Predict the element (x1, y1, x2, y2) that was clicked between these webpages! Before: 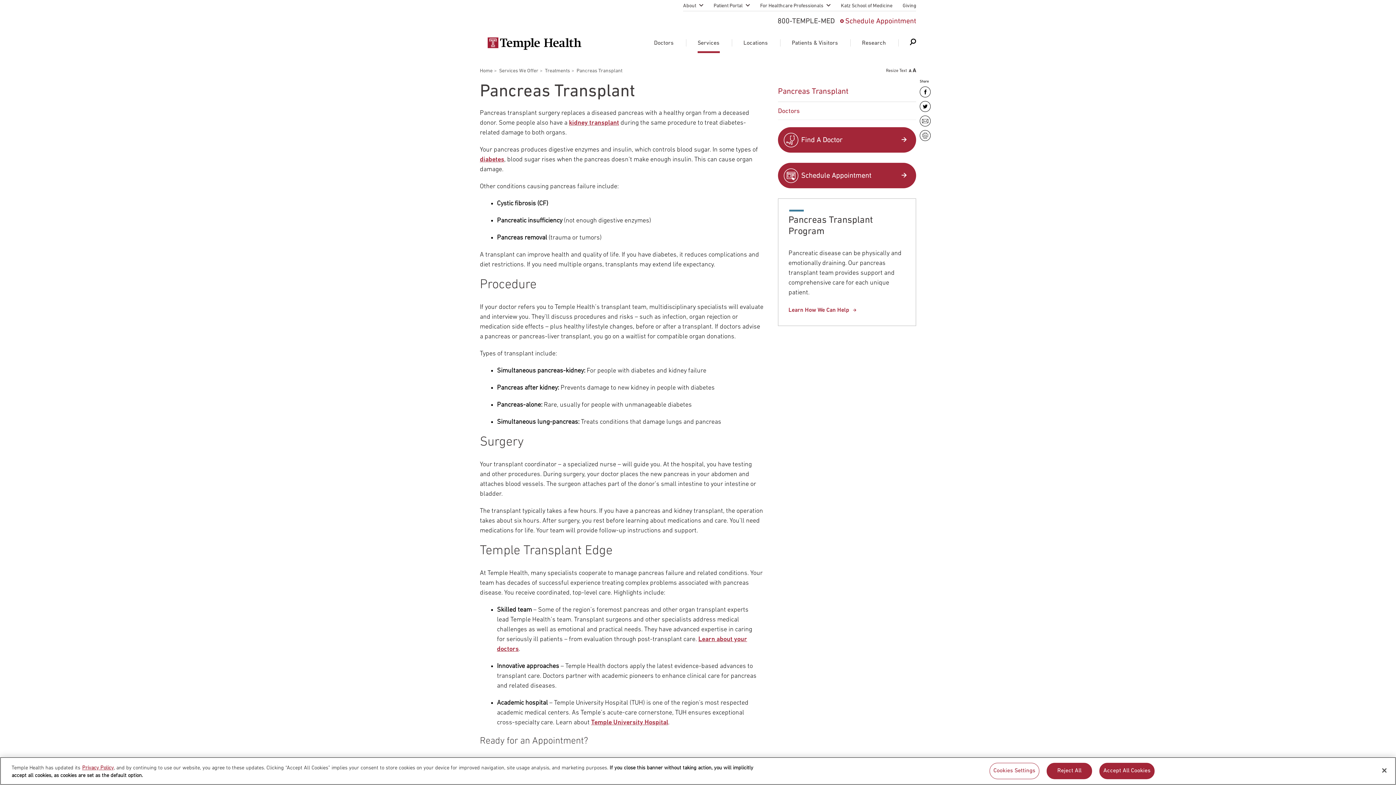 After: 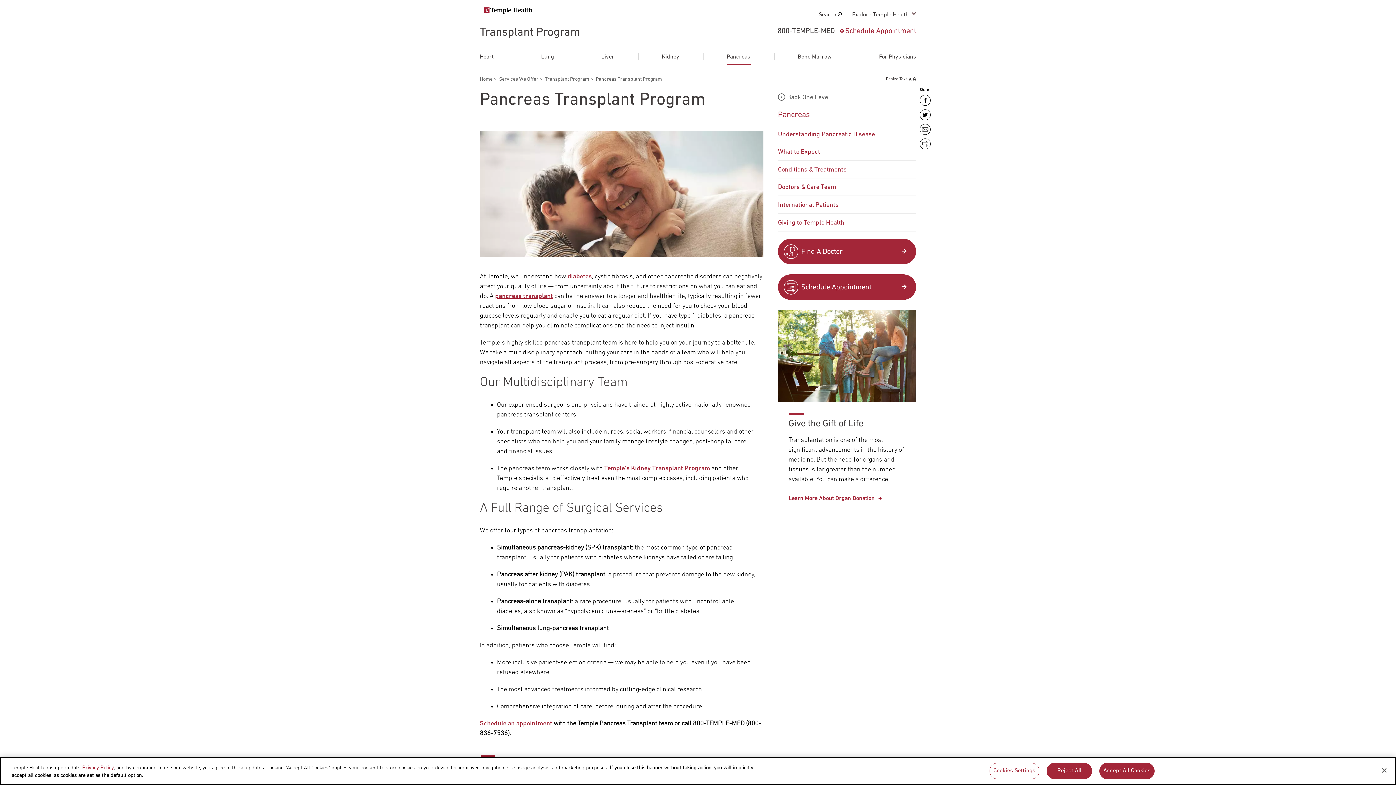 Action: label: Learn How We Can Help bbox: (788, 306, 905, 314)